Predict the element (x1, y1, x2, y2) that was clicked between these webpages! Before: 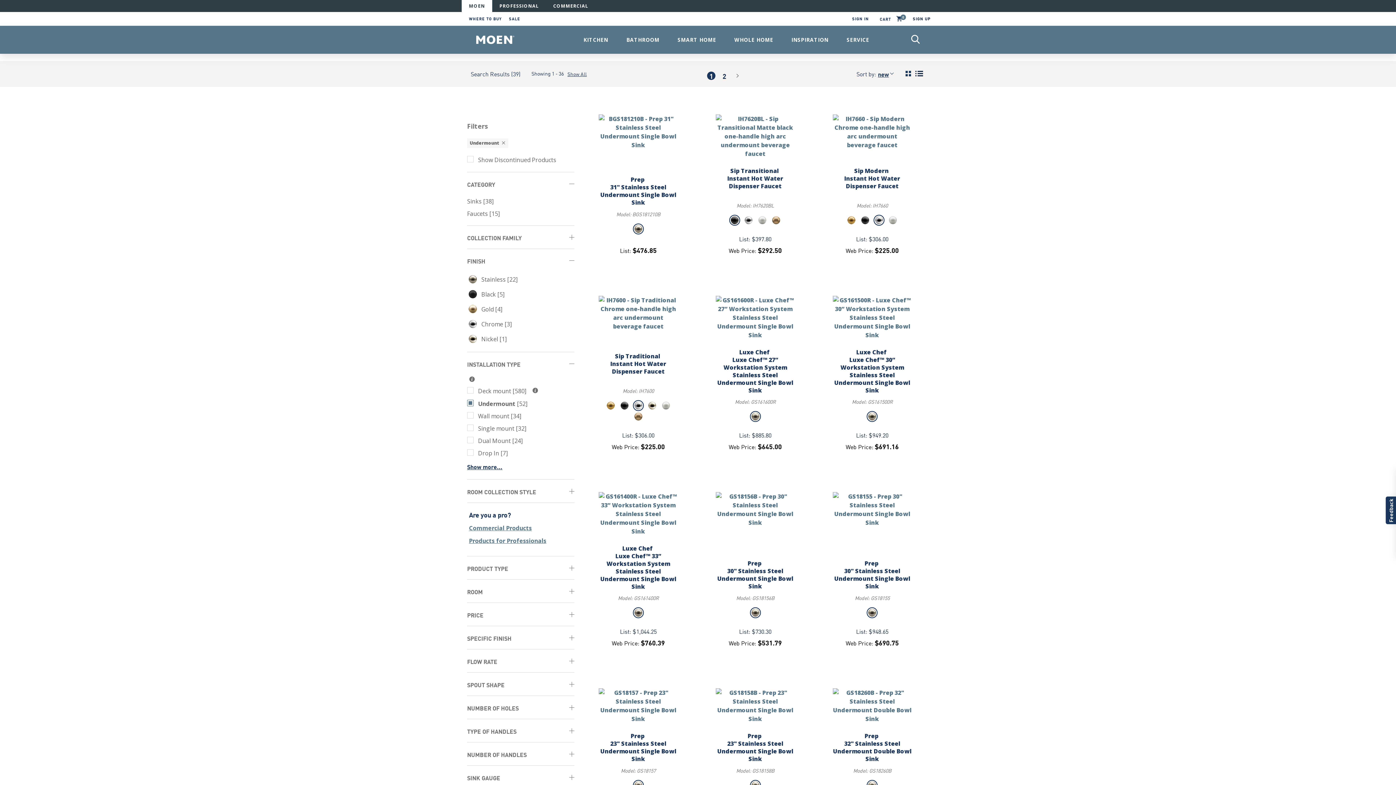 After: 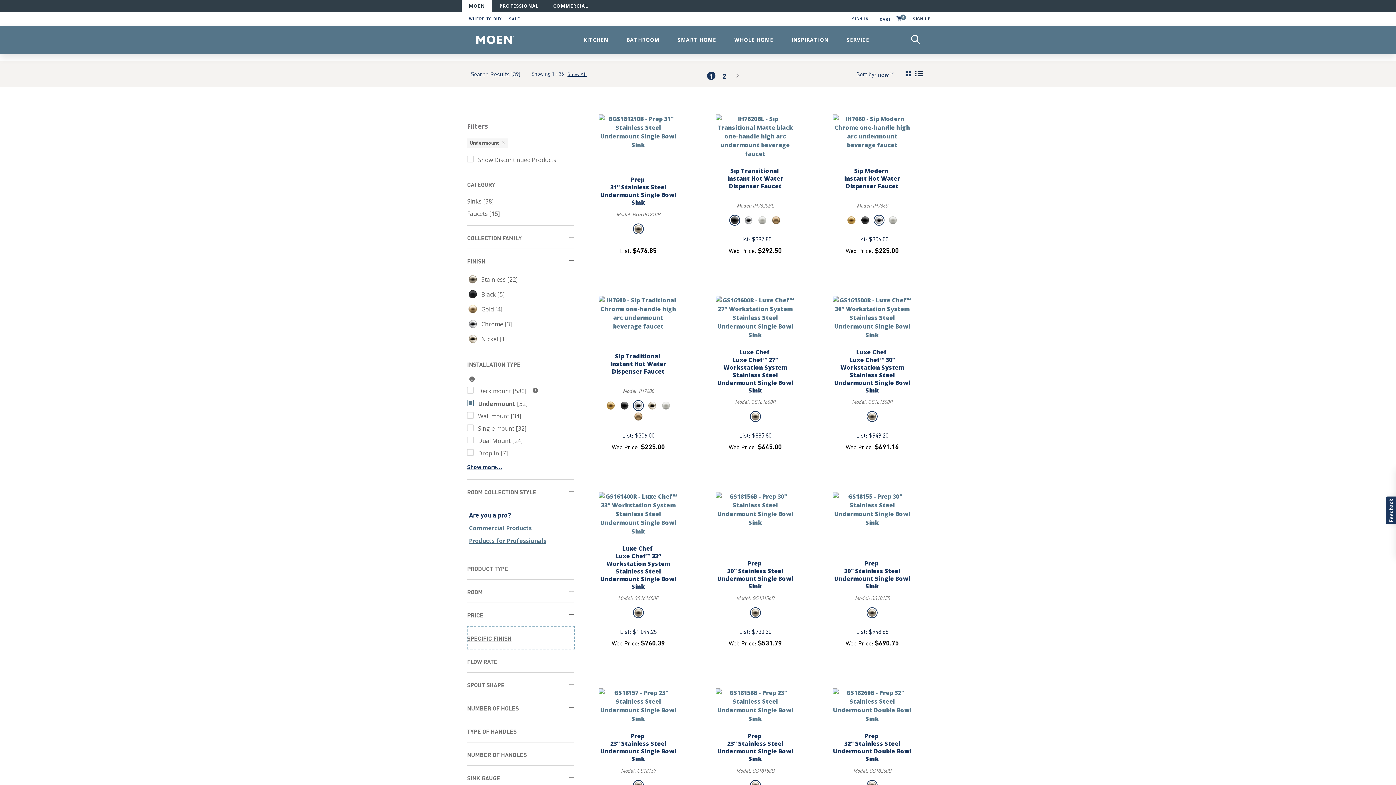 Action: bbox: (467, 626, 574, 649) label: SPECIFIC FINISH